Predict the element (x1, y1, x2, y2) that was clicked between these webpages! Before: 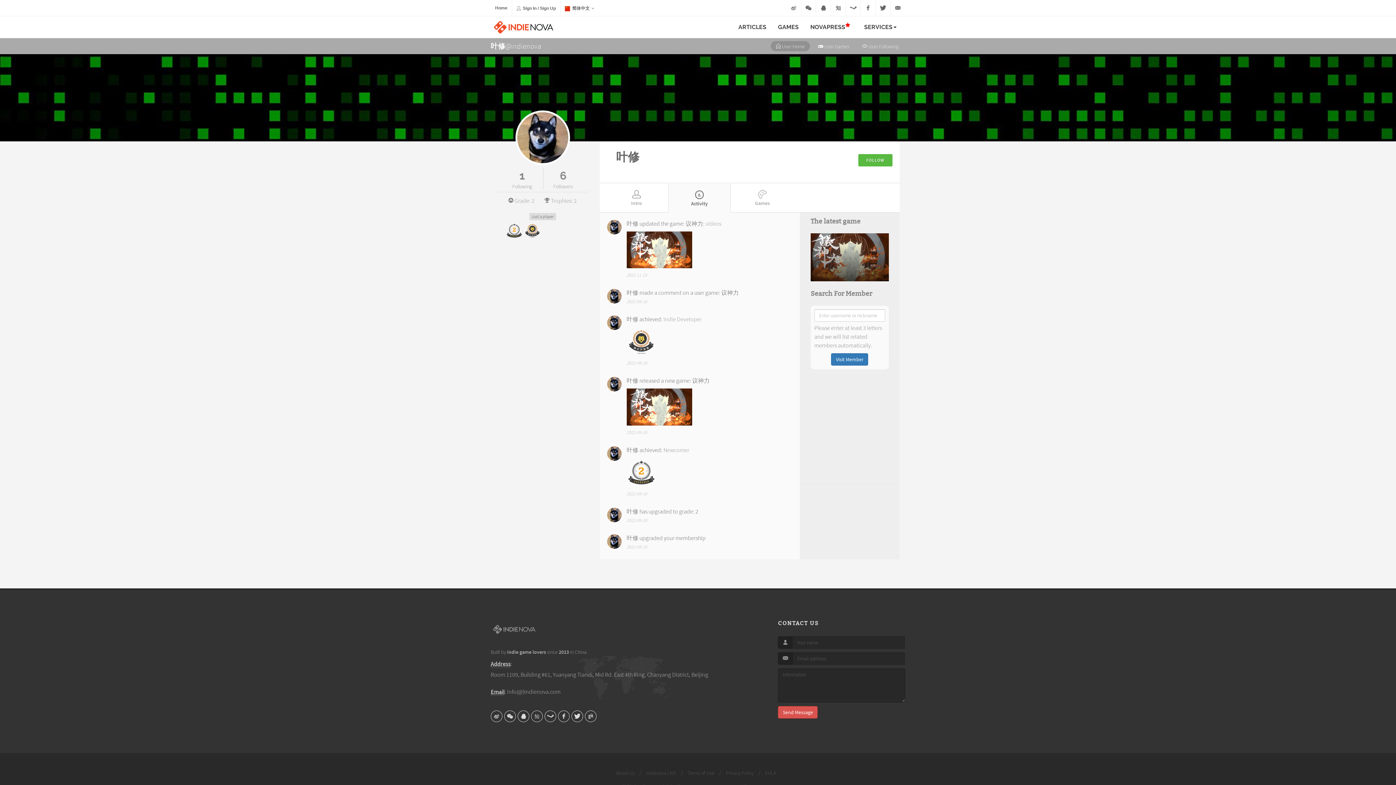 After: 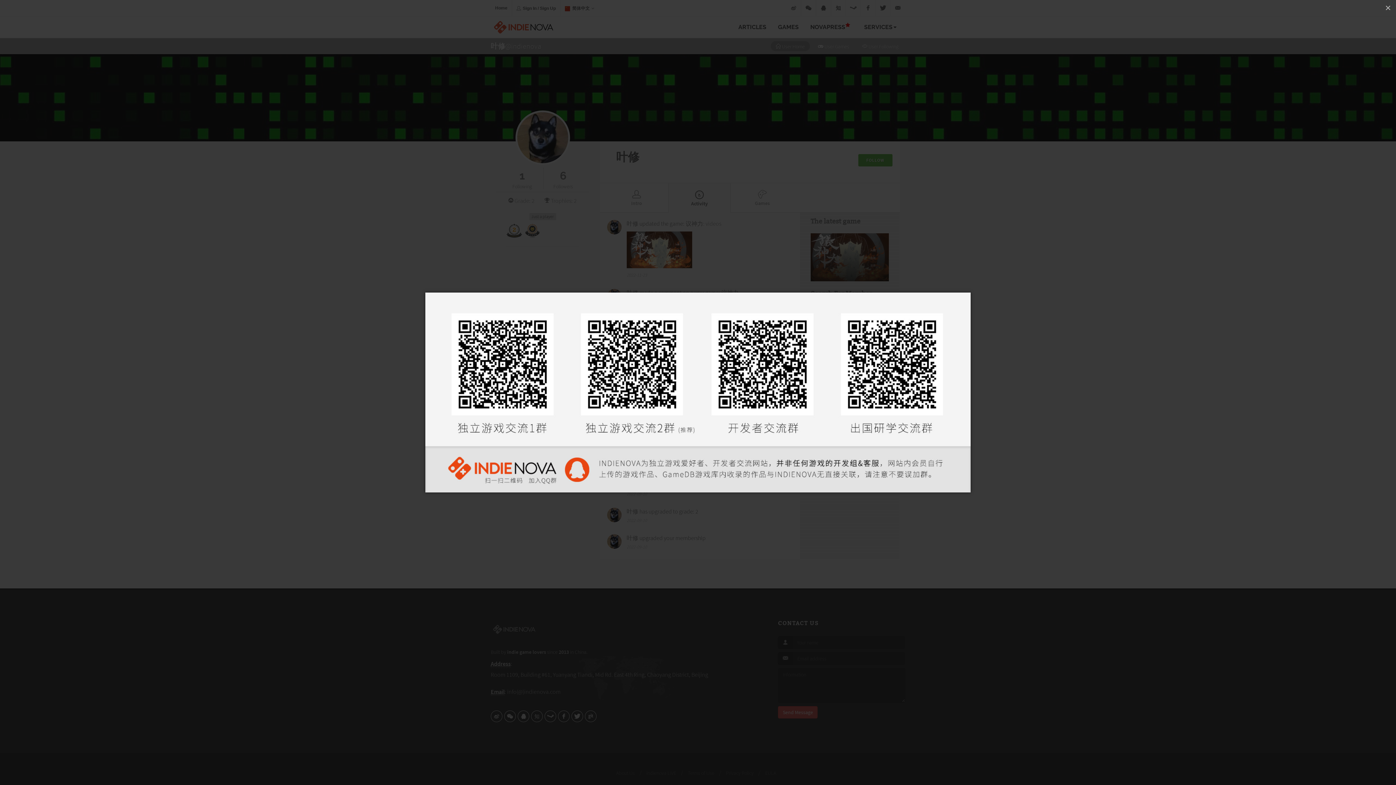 Action: bbox: (517, 710, 529, 722)